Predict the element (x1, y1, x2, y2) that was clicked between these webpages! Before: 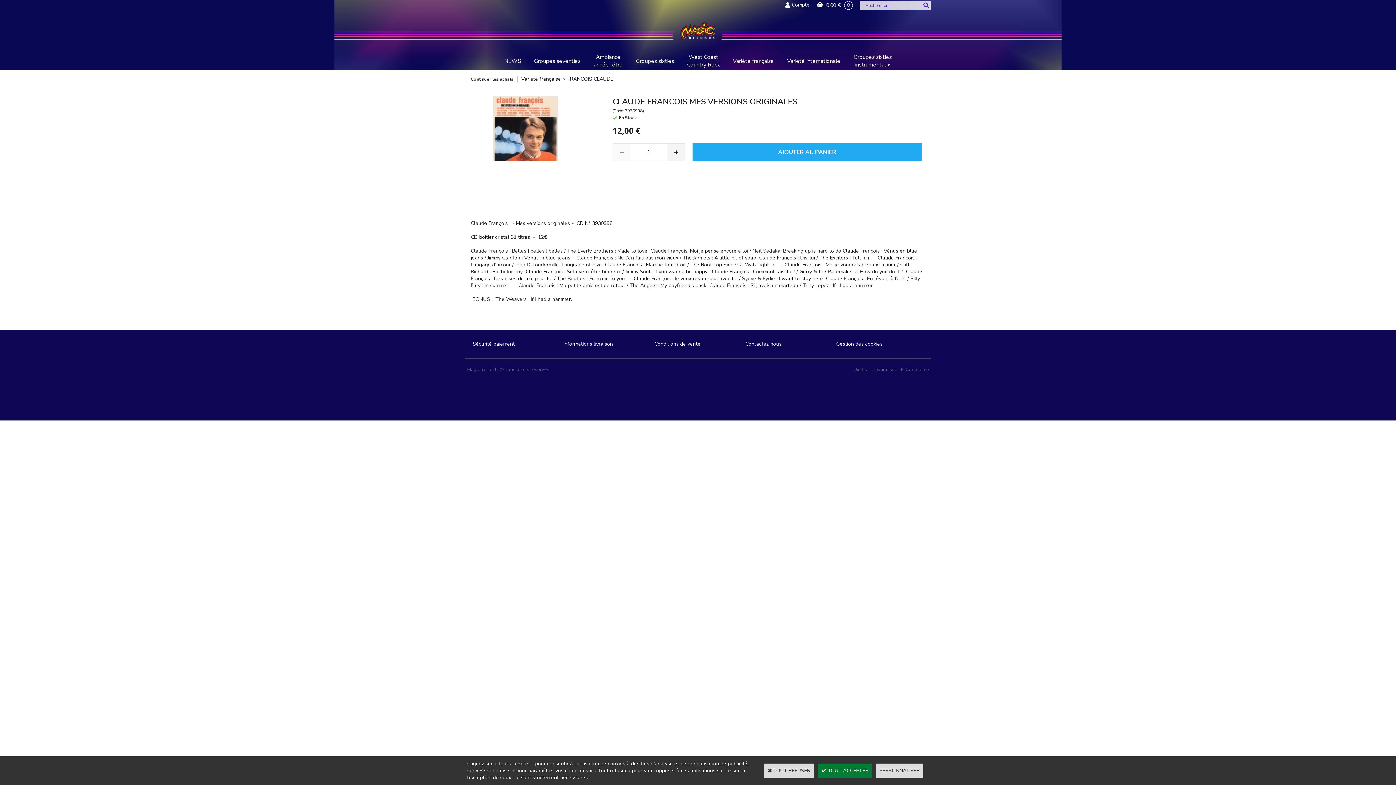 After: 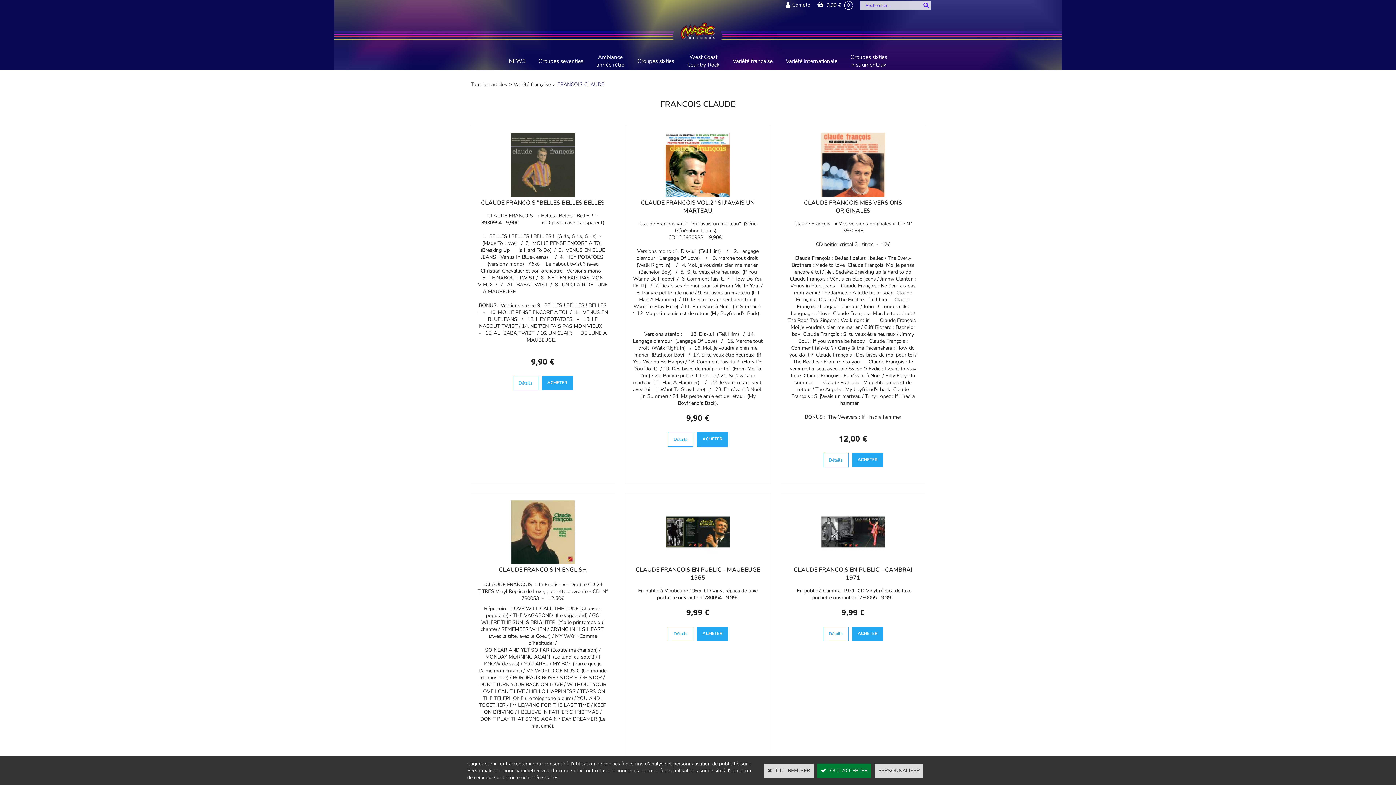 Action: bbox: (567, 75, 613, 82) label: FRANCOIS CLAUDE